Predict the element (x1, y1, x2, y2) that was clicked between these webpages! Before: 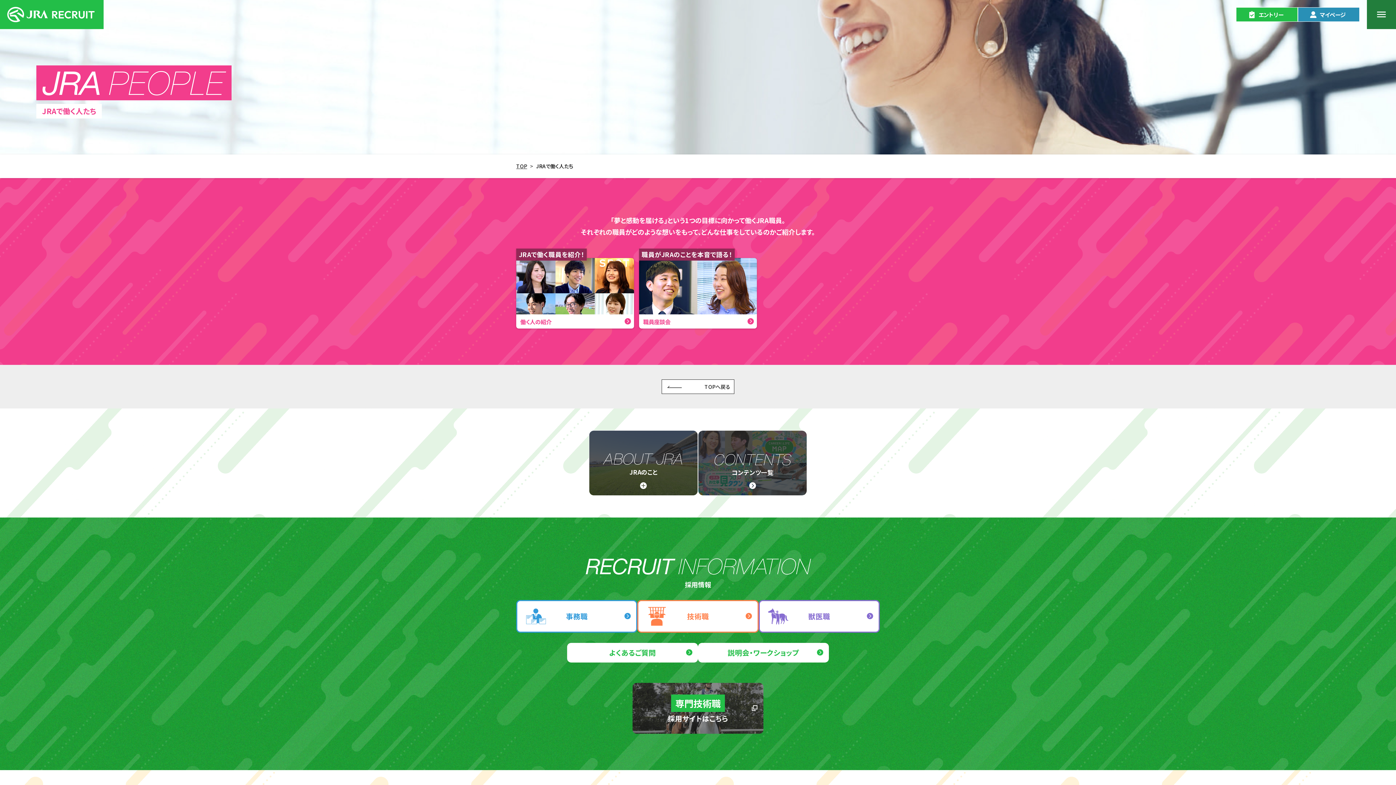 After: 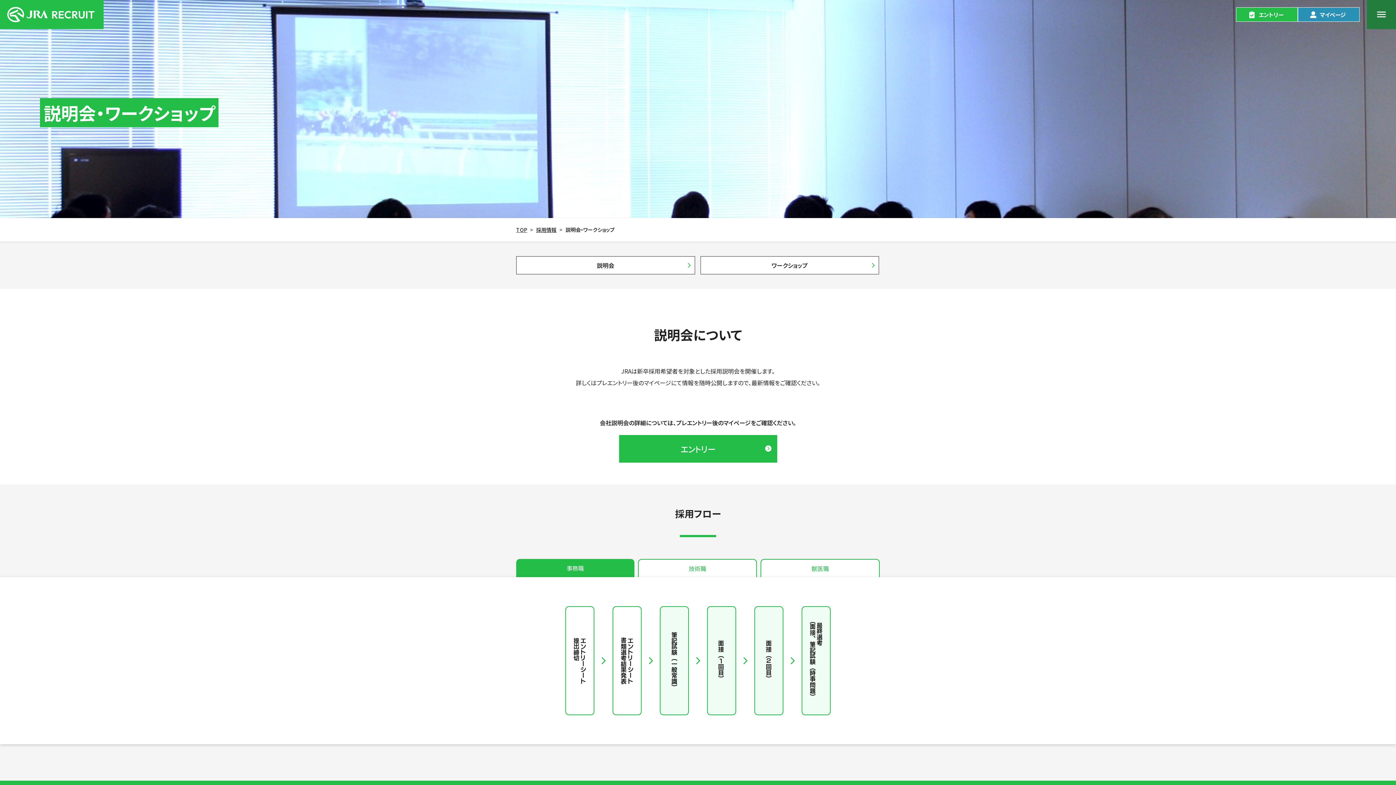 Action: label: 説明会・ワークショップ bbox: (698, 643, 829, 662)